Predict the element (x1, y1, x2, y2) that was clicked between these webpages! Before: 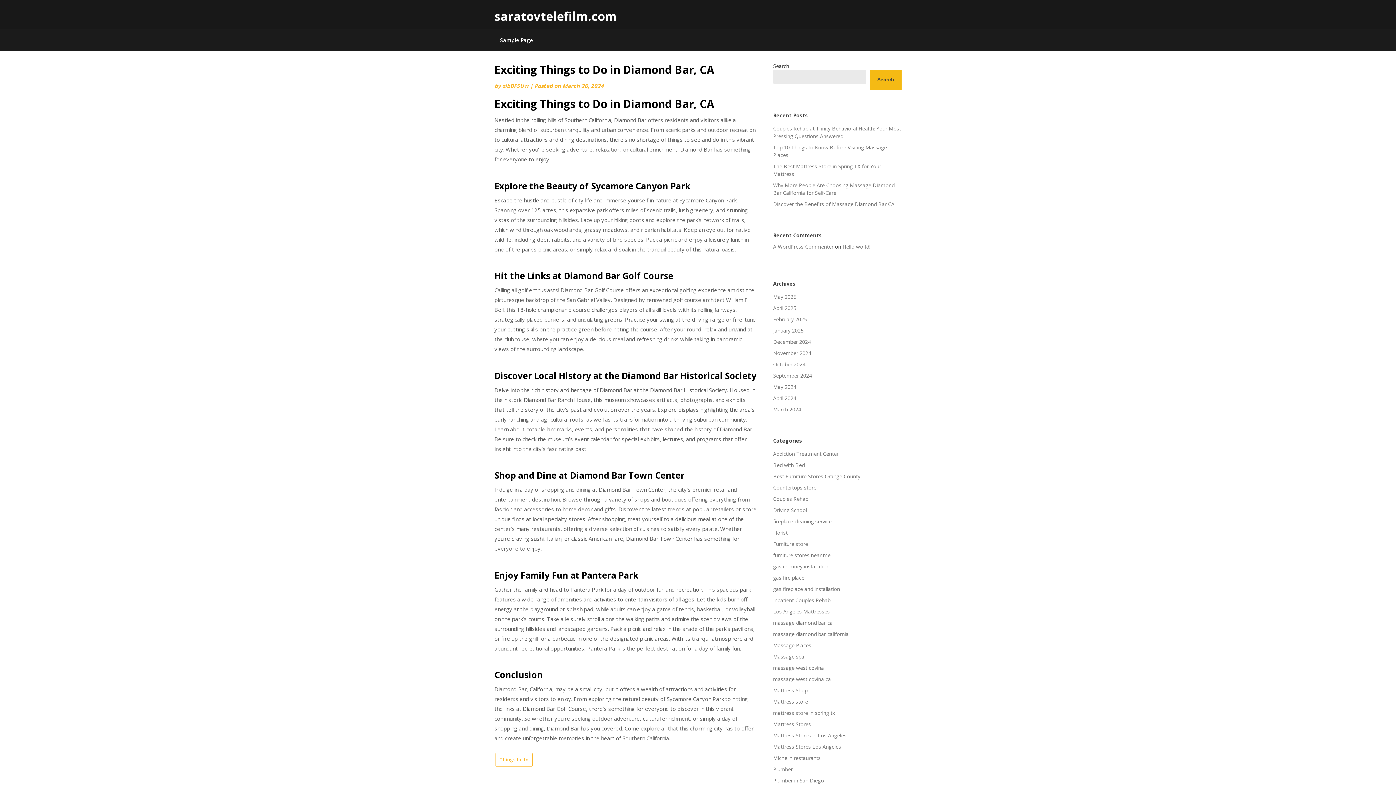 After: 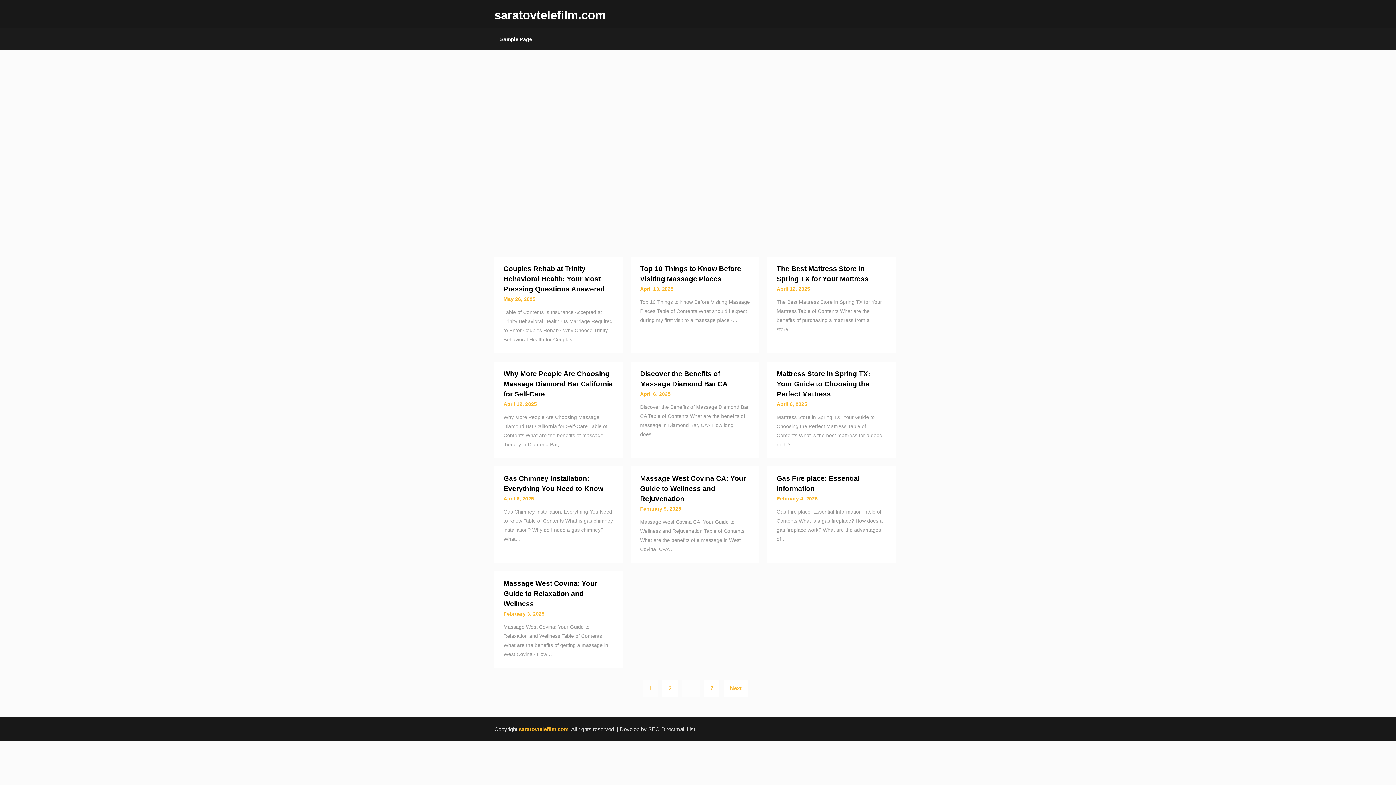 Action: label: March 2024 bbox: (773, 406, 801, 413)